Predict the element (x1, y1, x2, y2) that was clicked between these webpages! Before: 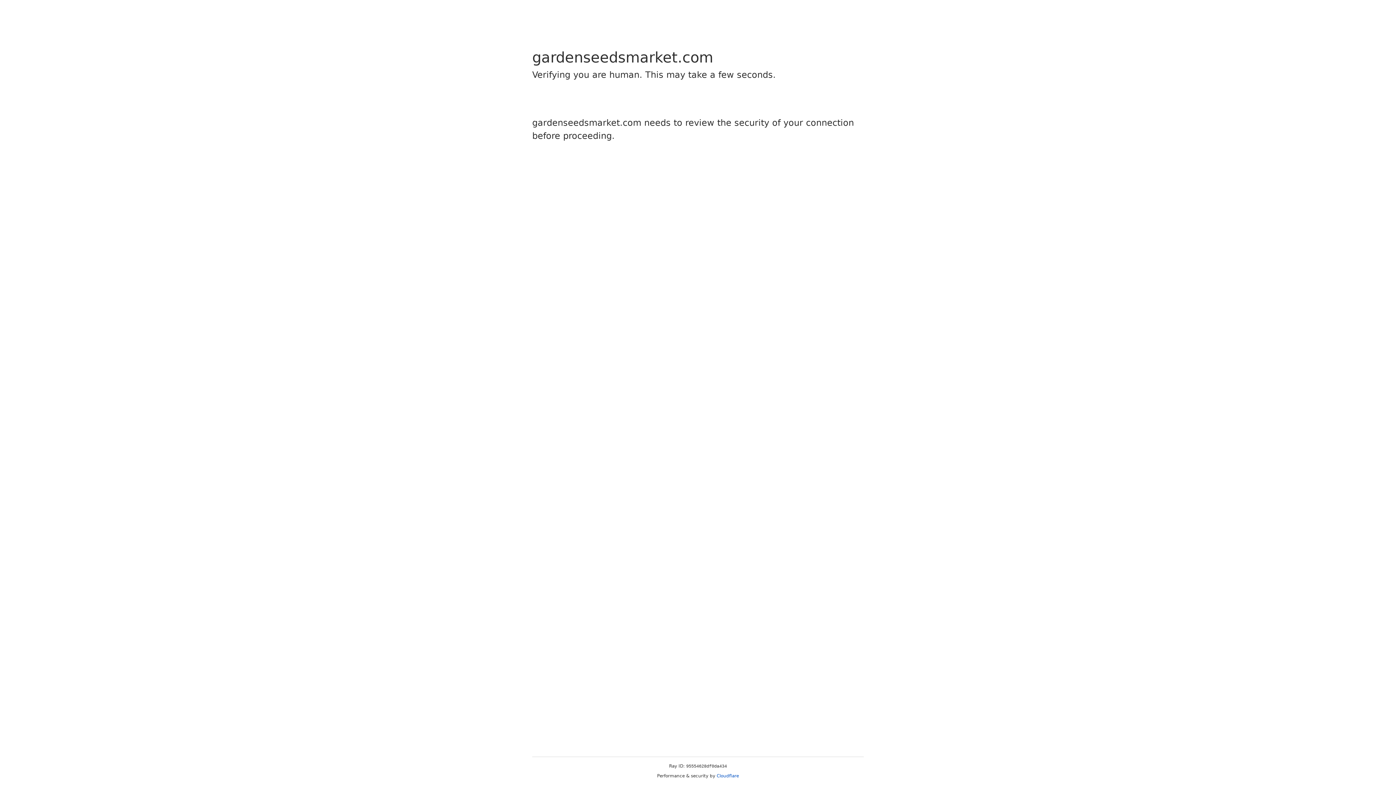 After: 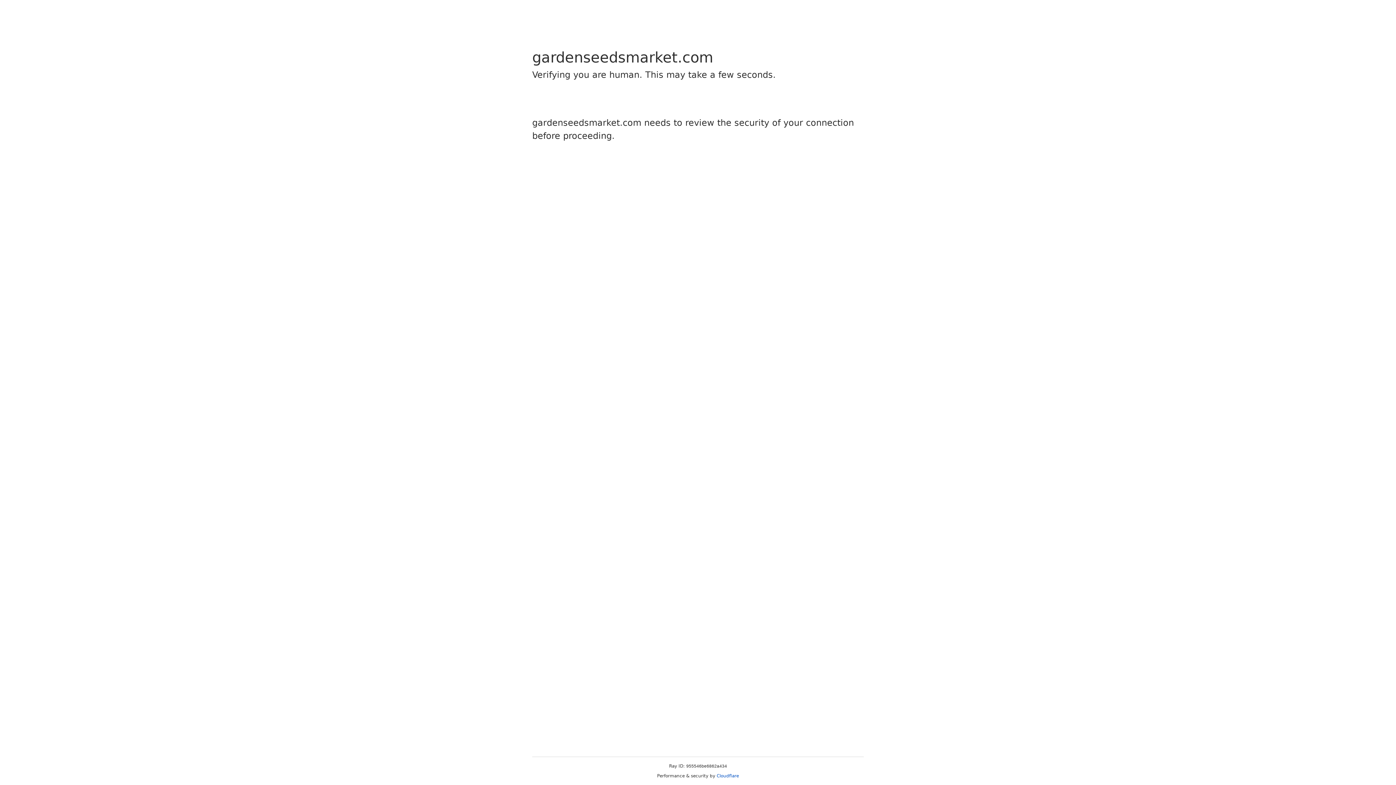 Action: label: Cloudflare bbox: (716, 773, 739, 778)